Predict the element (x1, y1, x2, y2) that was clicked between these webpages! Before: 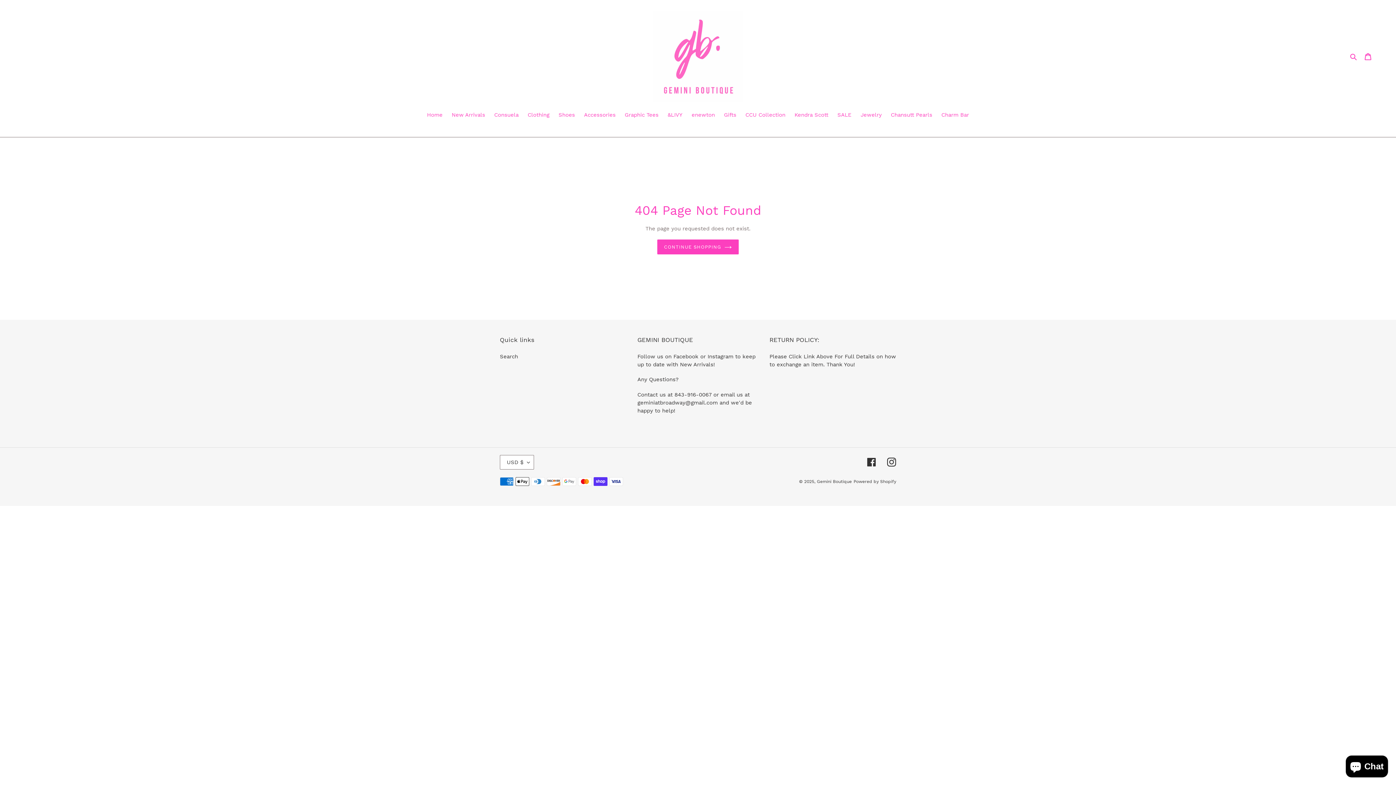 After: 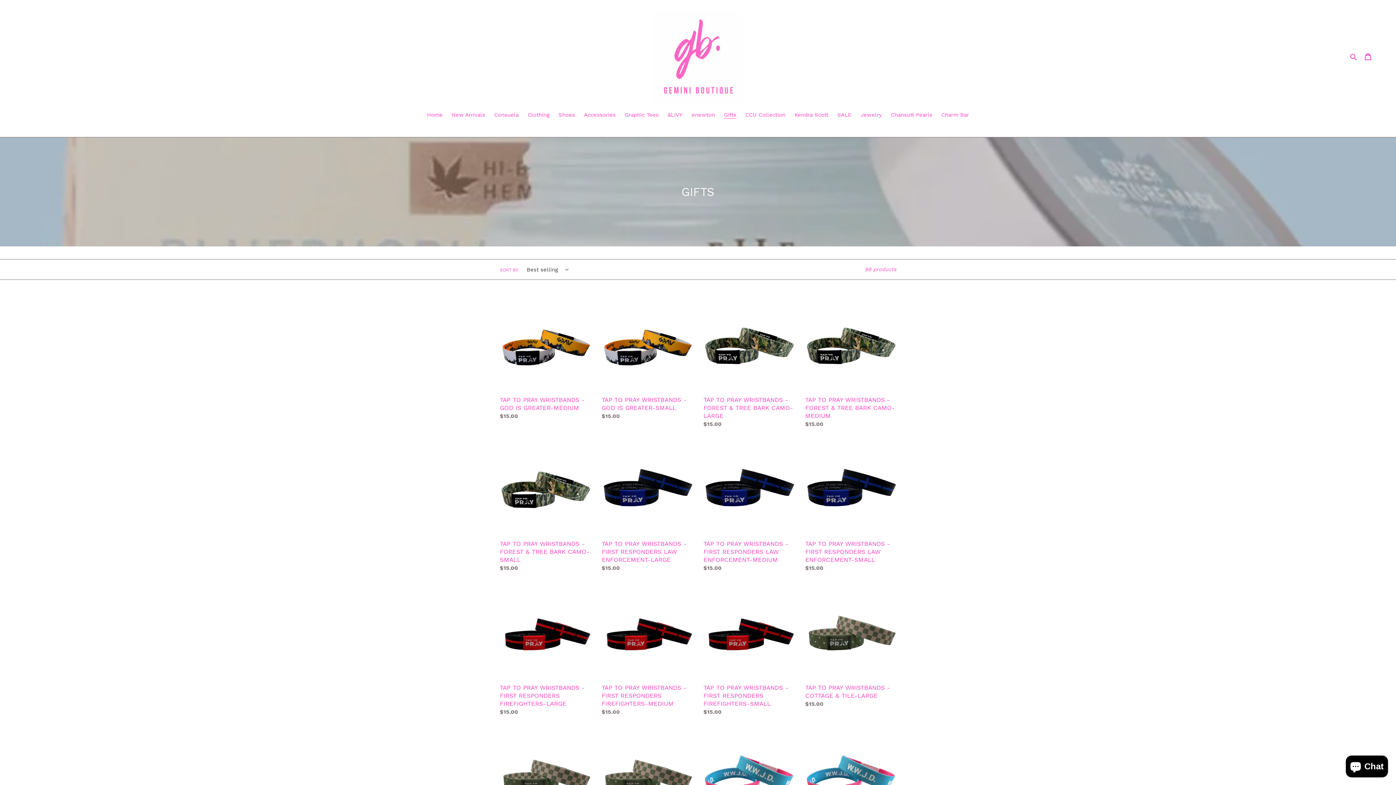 Action: label: Gifts bbox: (720, 110, 740, 120)